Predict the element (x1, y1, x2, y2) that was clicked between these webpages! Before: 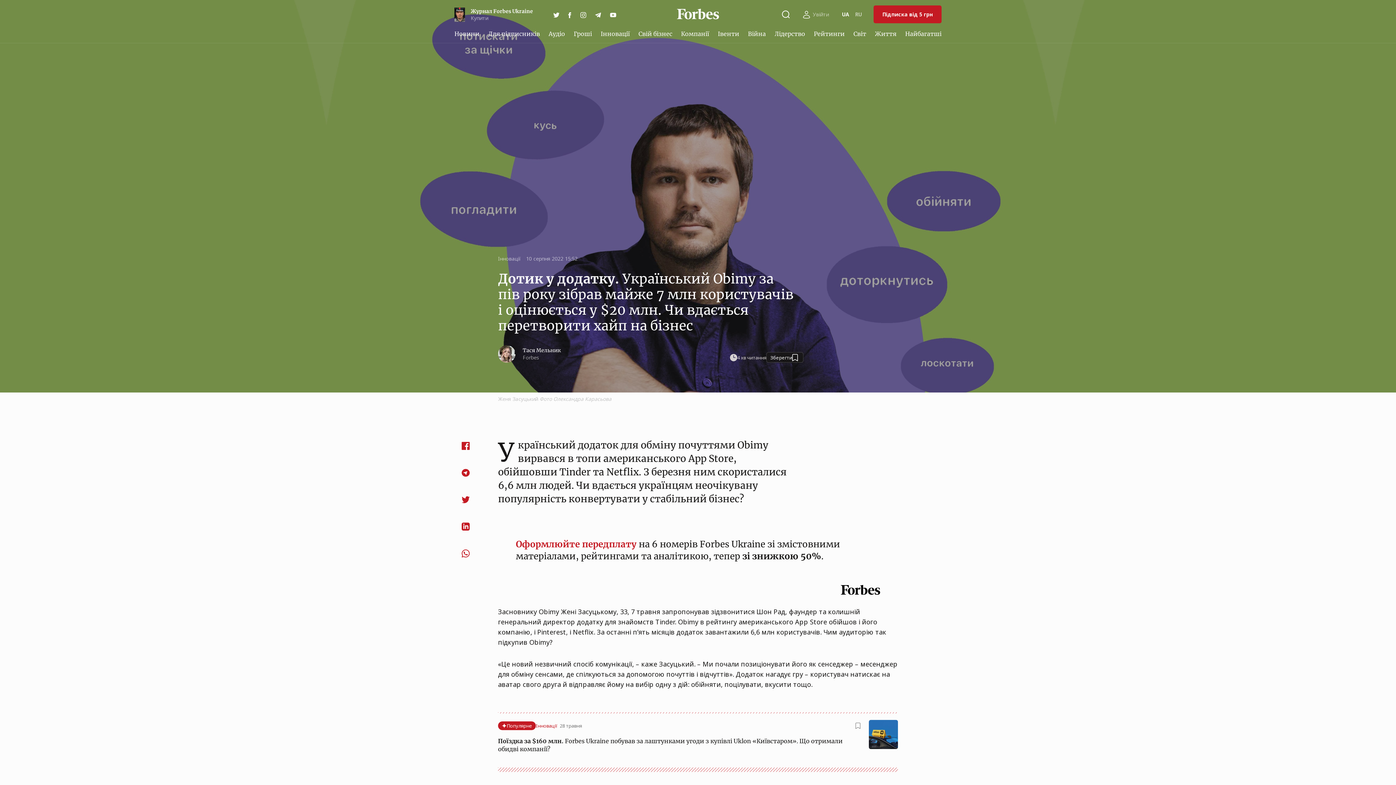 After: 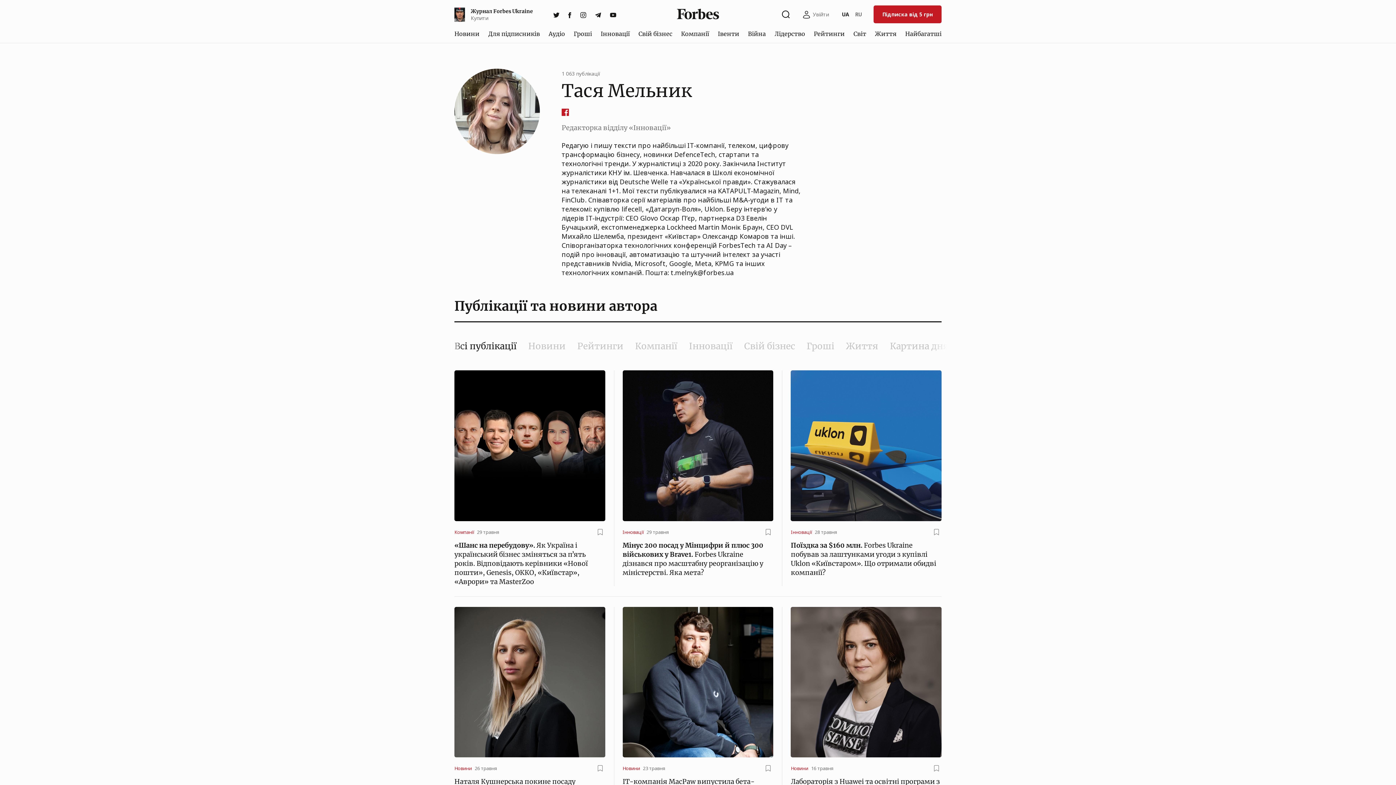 Action: bbox: (522, 347, 561, 353) label: Тася Мельник